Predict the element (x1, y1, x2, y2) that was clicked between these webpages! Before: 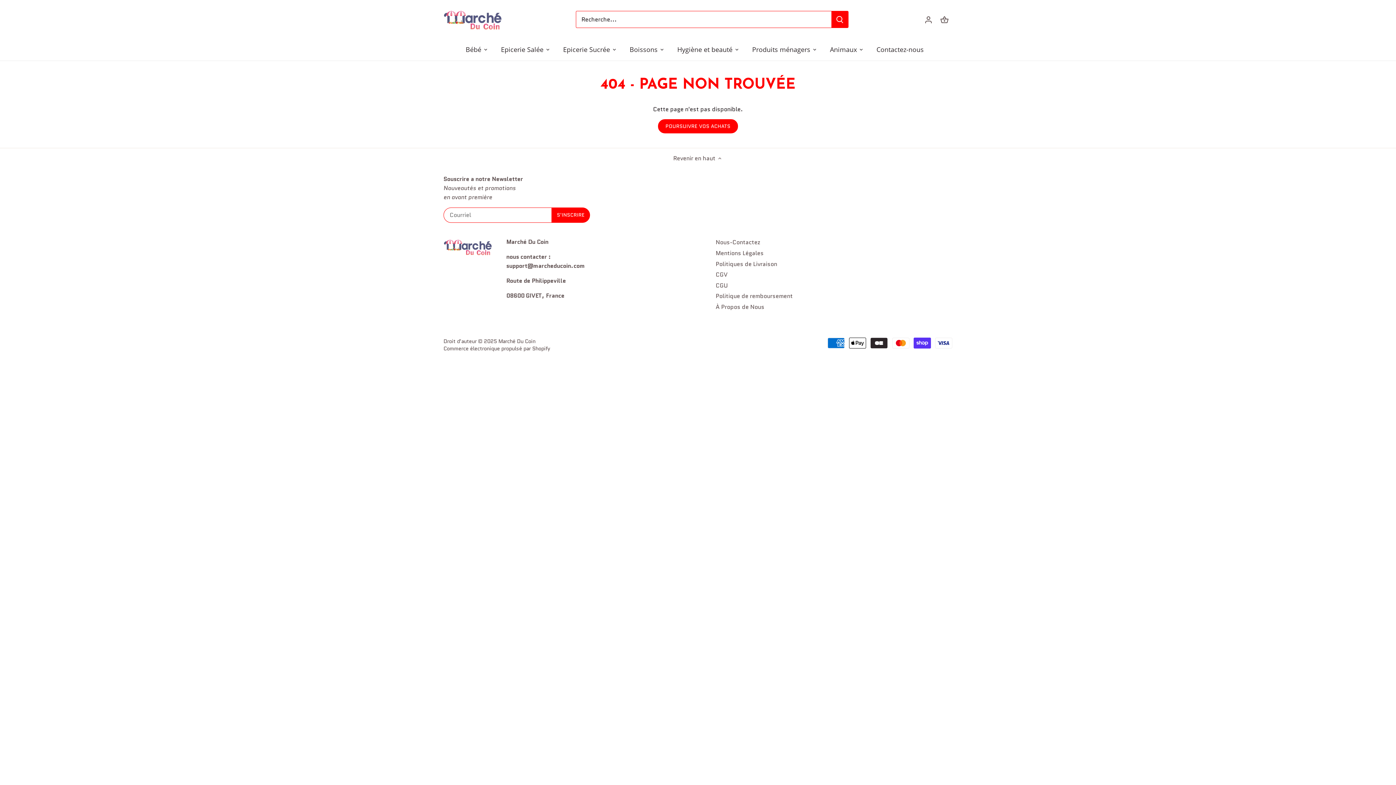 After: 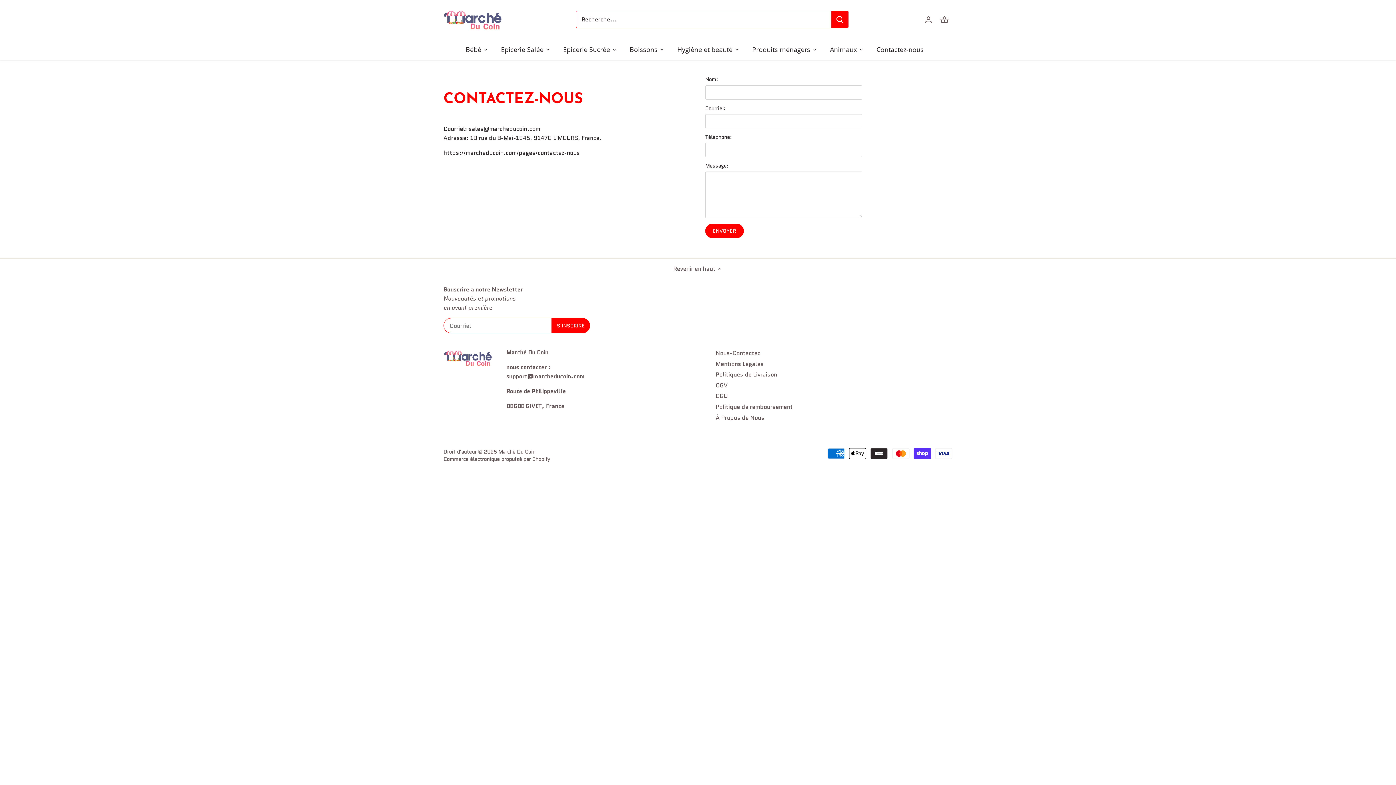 Action: label: Contactez-nous bbox: (870, 38, 930, 60)